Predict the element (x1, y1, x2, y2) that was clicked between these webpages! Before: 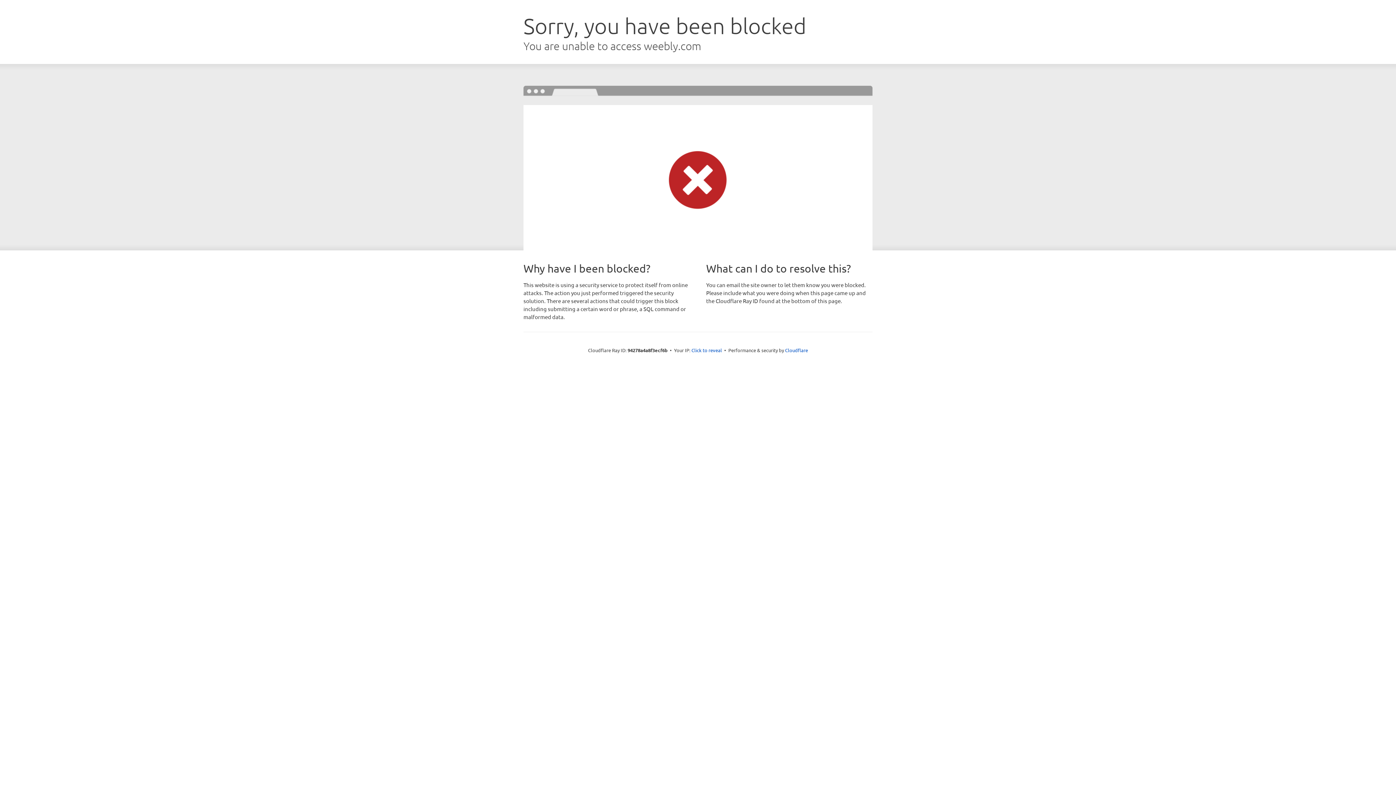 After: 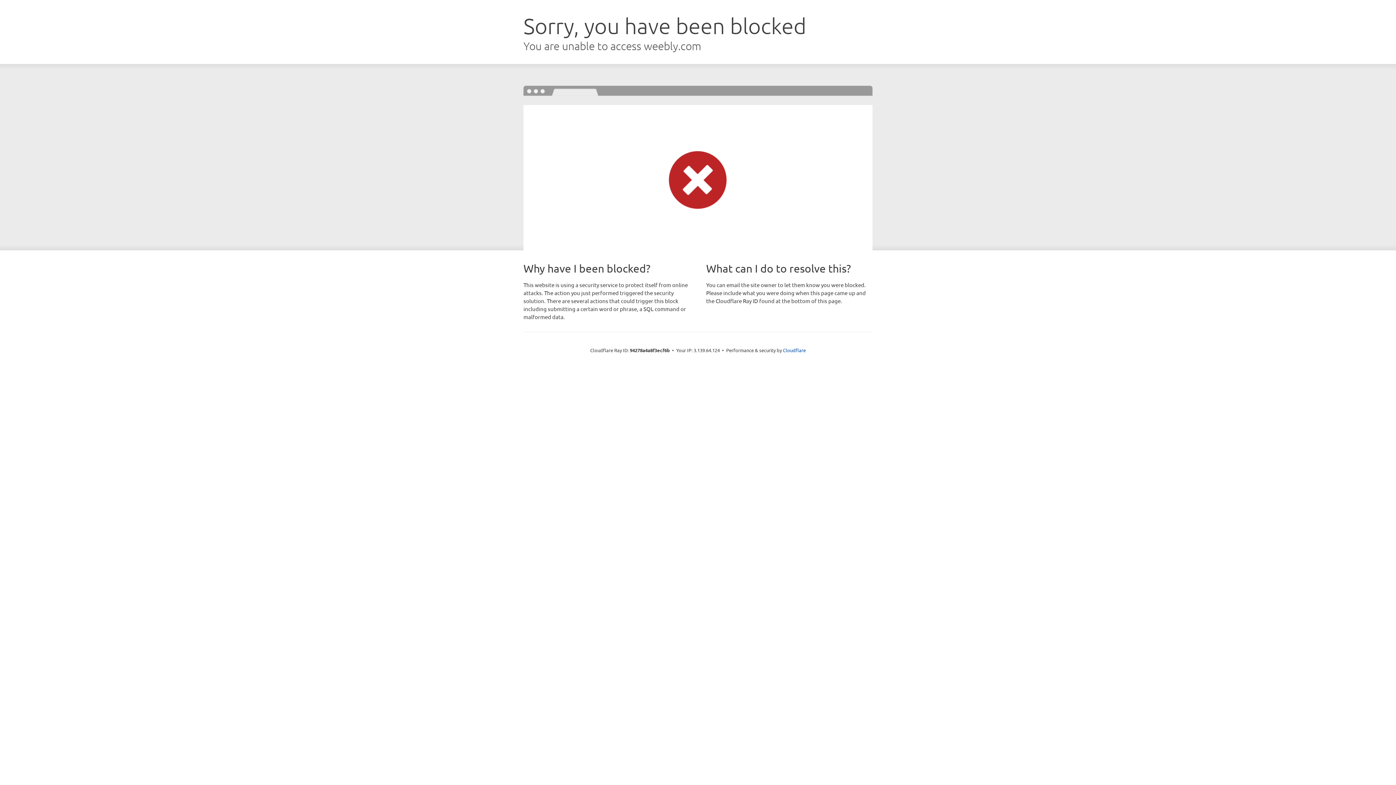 Action: bbox: (691, 346, 722, 353) label: Click to reveal